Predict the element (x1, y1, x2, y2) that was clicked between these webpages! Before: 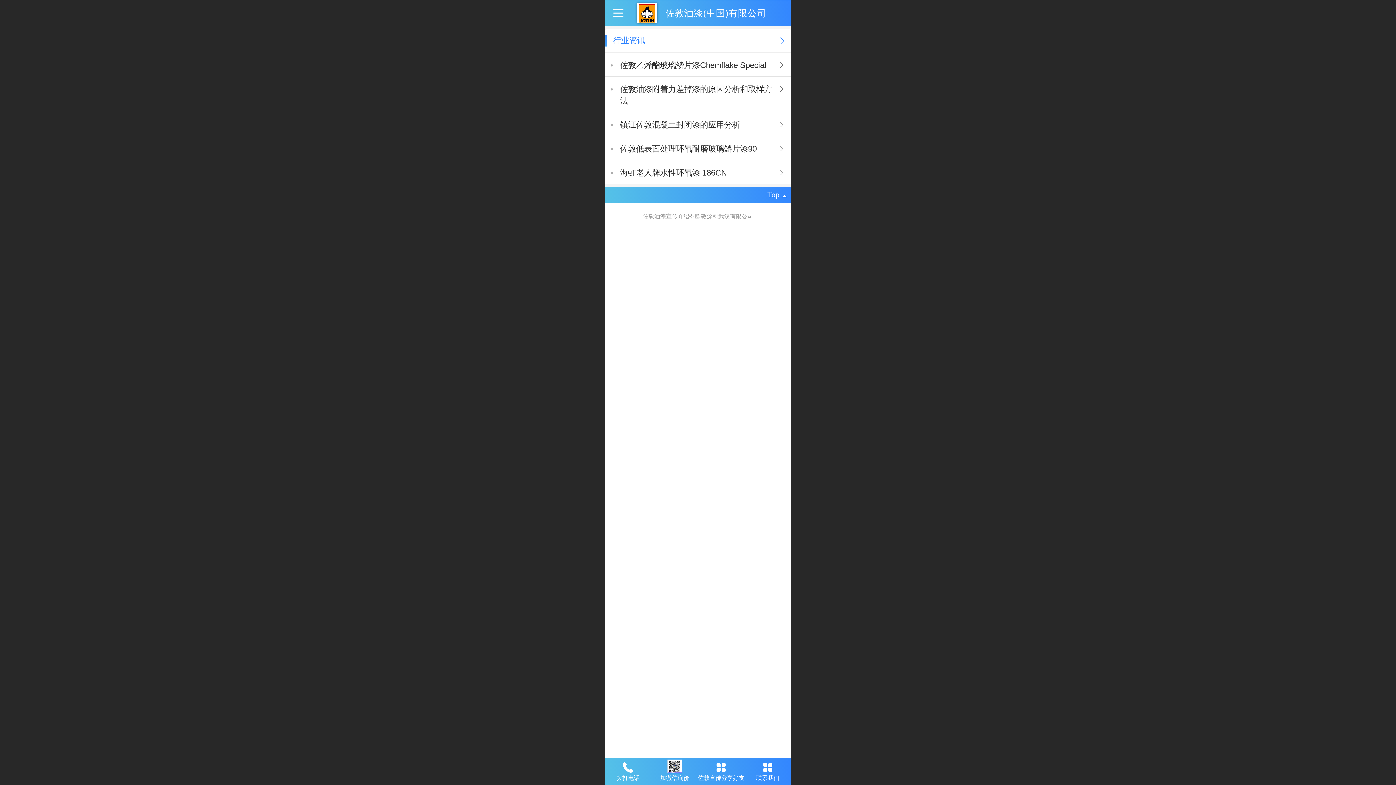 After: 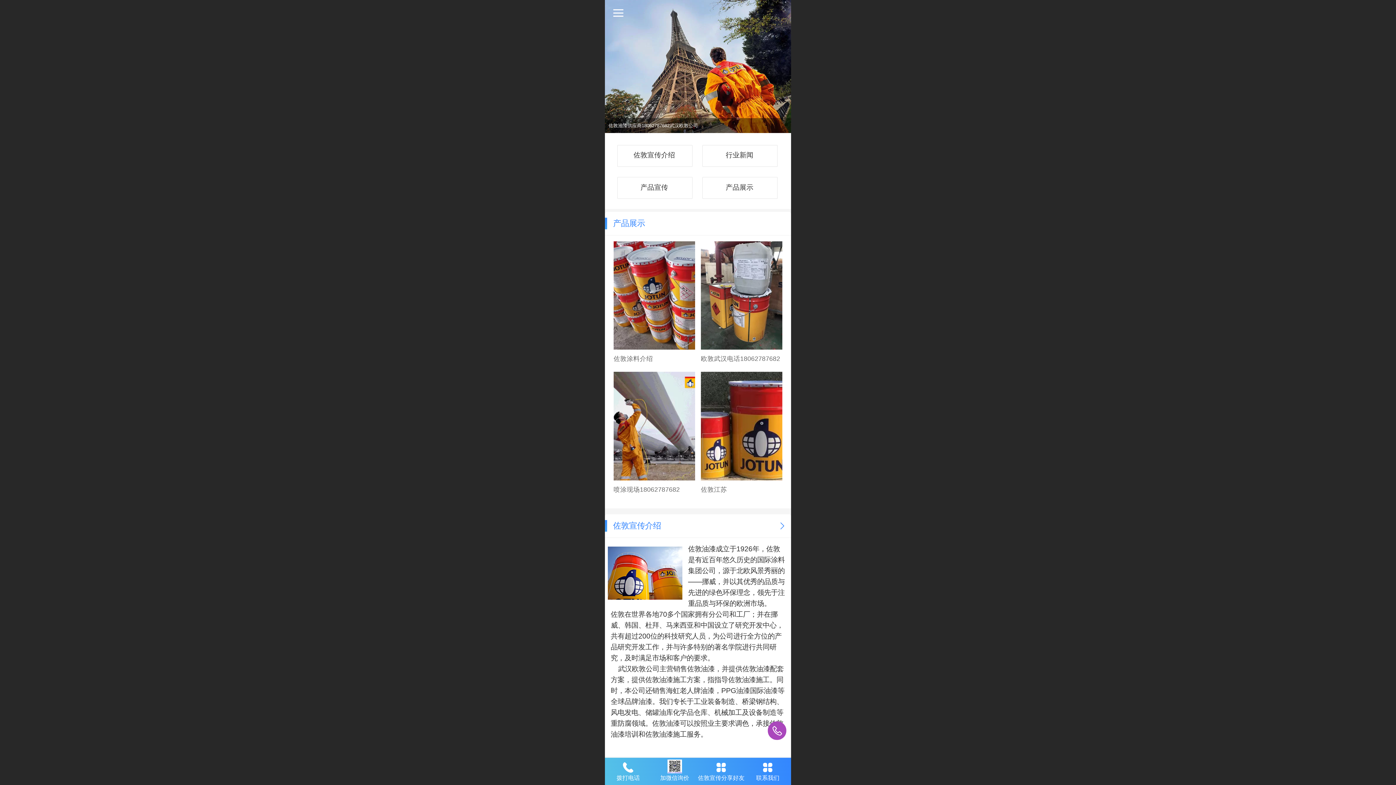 Action: bbox: (637, 2, 657, 23)